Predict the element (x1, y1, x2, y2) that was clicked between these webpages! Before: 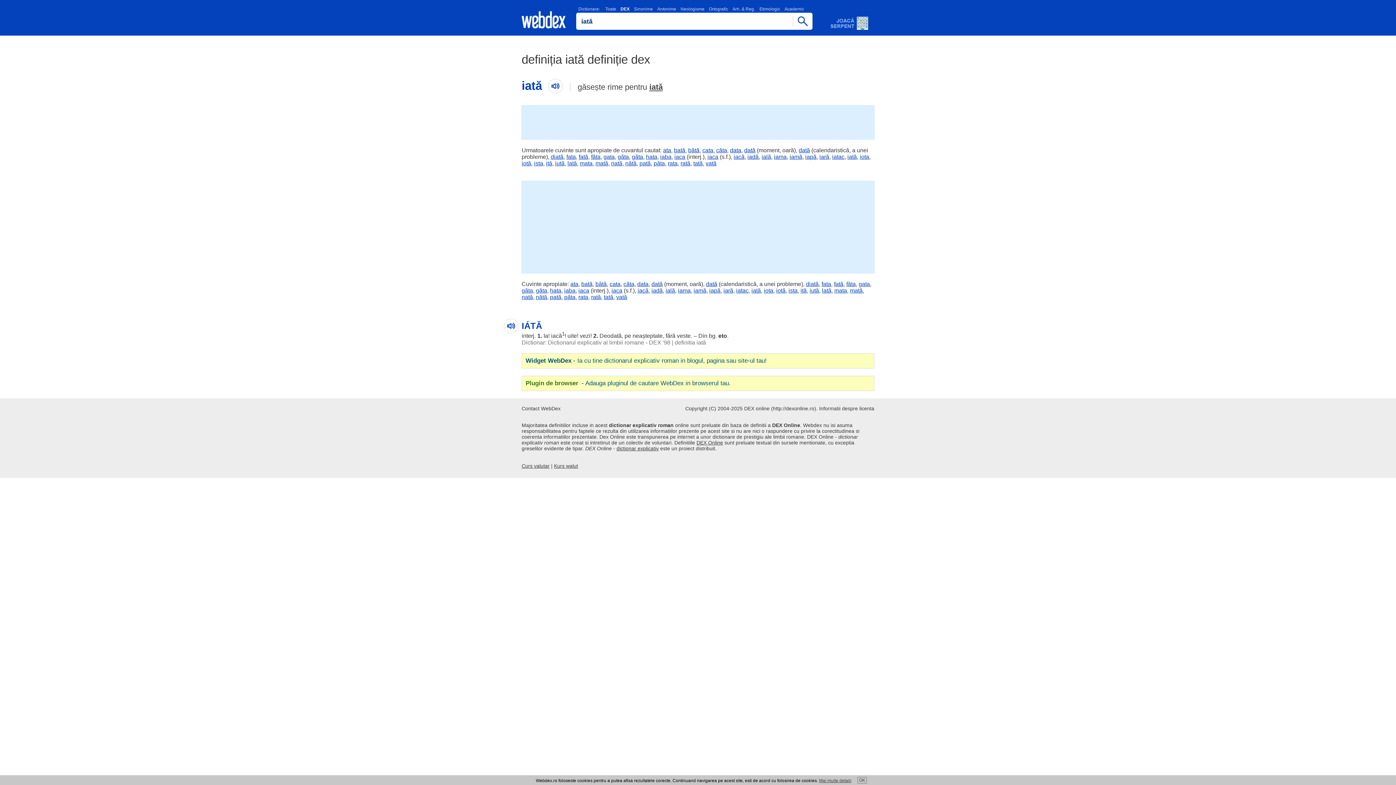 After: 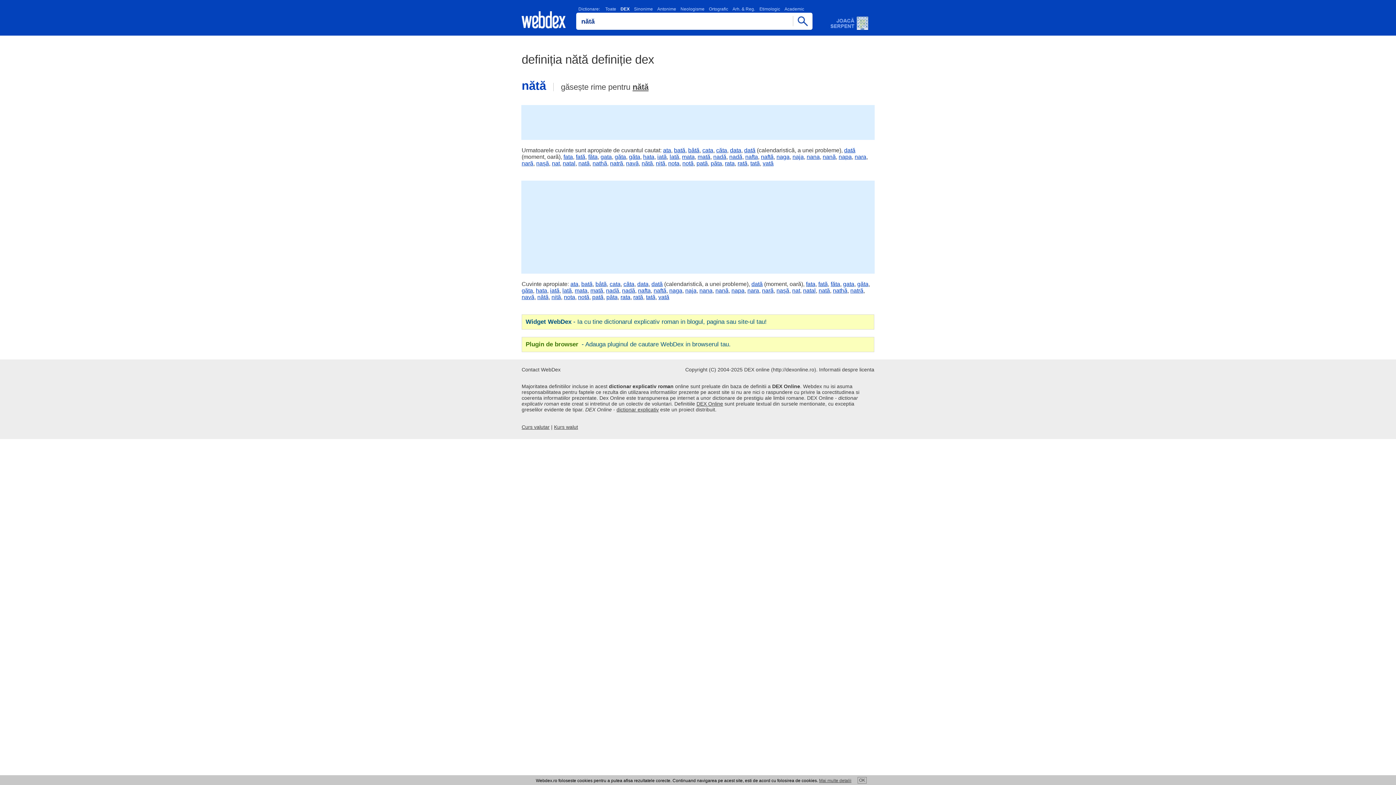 Action: label: nătă bbox: (625, 160, 636, 166)